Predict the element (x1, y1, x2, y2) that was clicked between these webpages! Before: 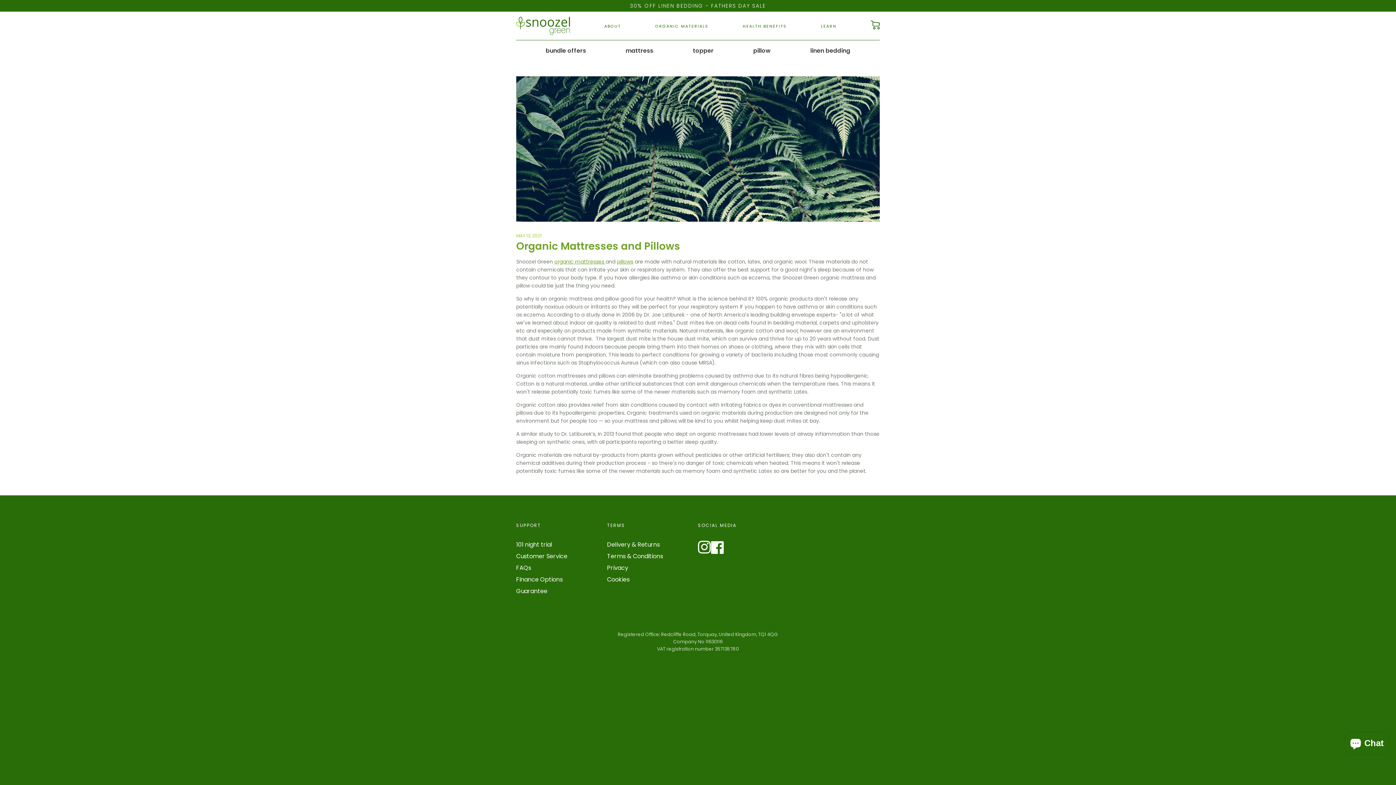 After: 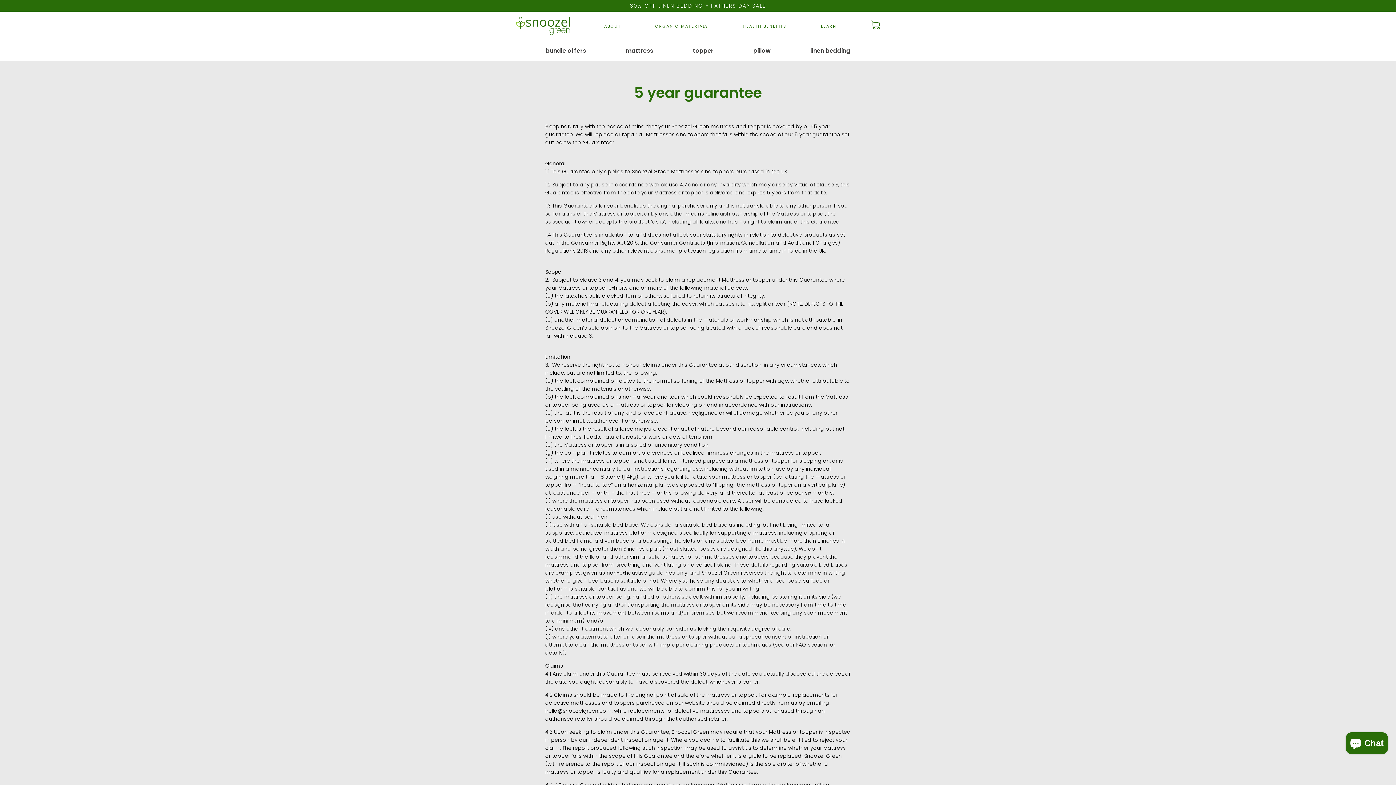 Action: bbox: (516, 587, 547, 597) label: Guarantee